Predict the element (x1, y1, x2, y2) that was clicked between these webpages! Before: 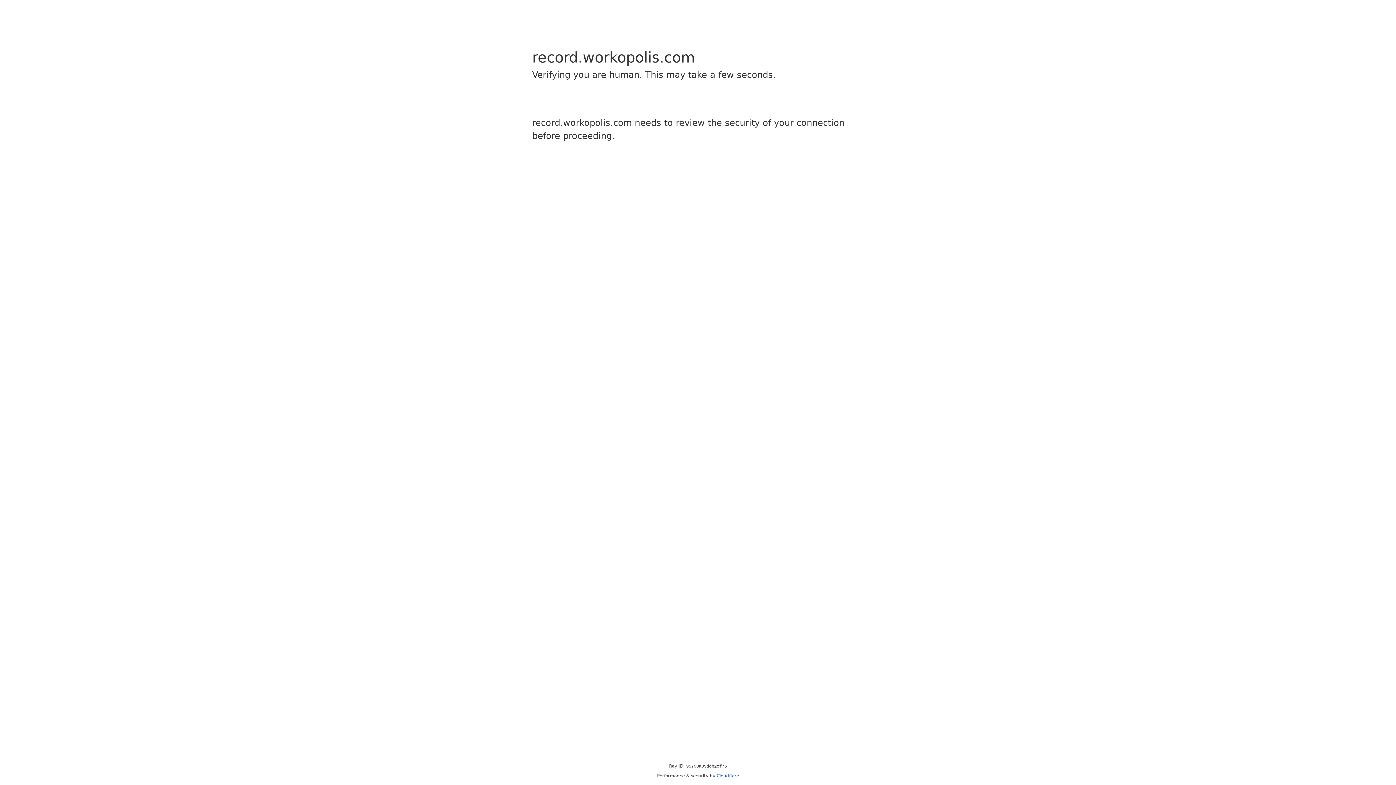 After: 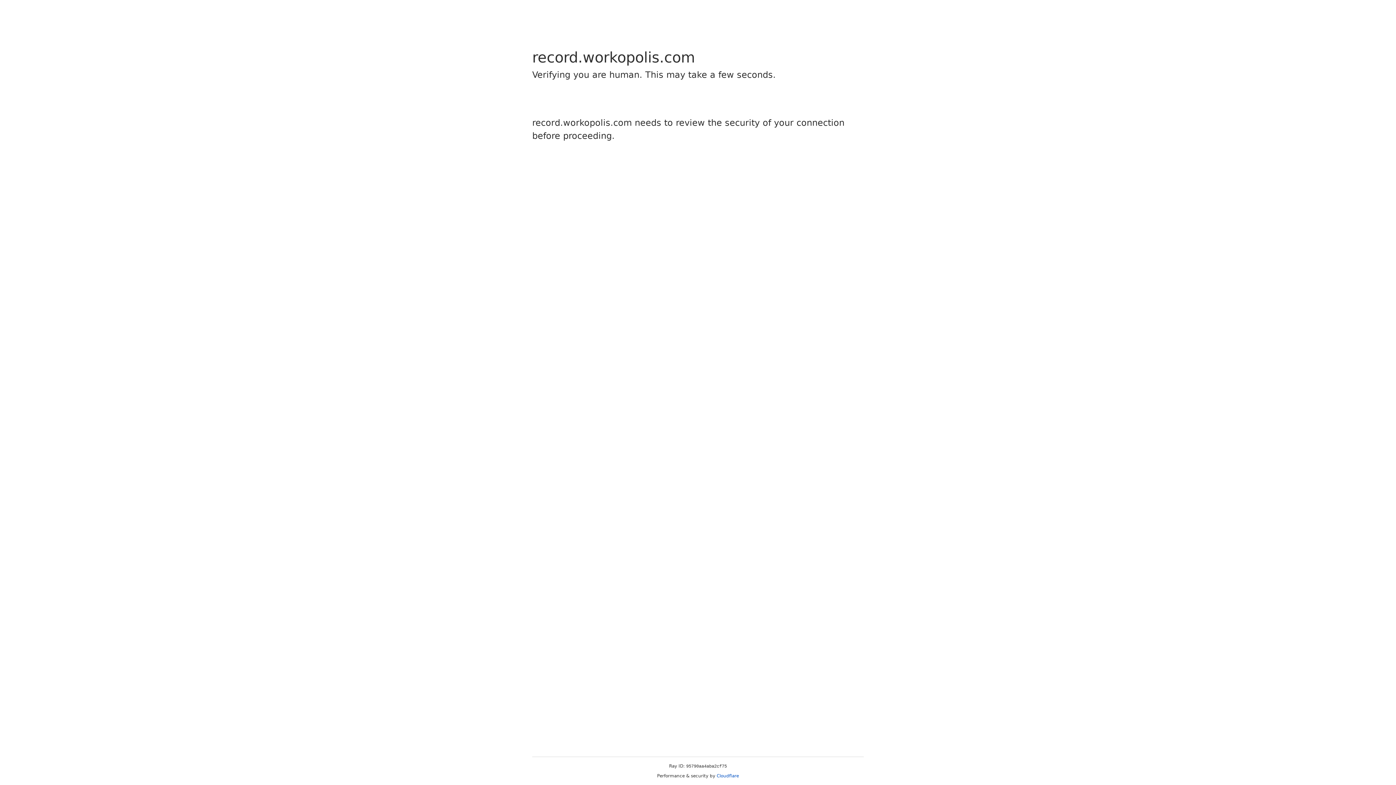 Action: bbox: (716, 773, 739, 778) label: Cloudflare